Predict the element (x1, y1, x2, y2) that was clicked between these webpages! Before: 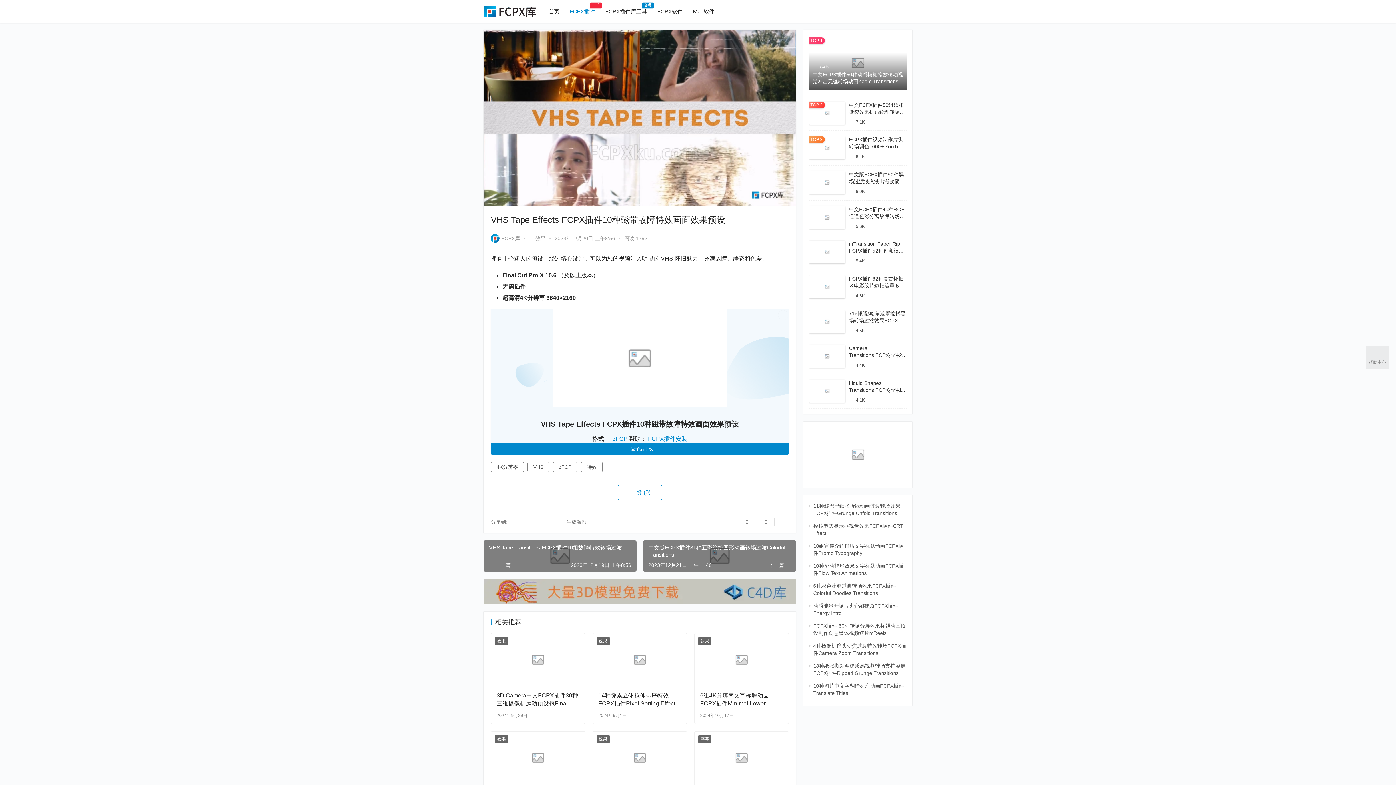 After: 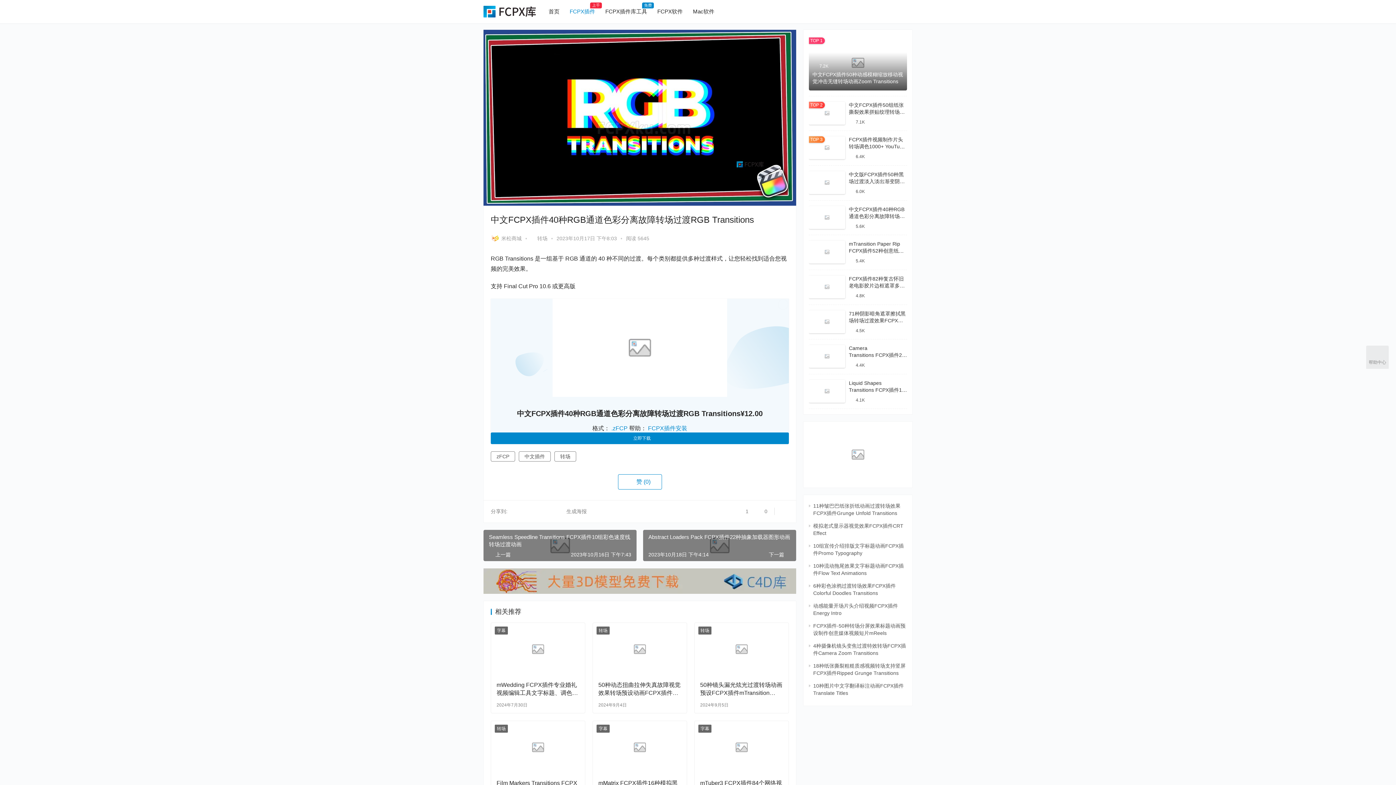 Action: bbox: (809, 206, 845, 228)